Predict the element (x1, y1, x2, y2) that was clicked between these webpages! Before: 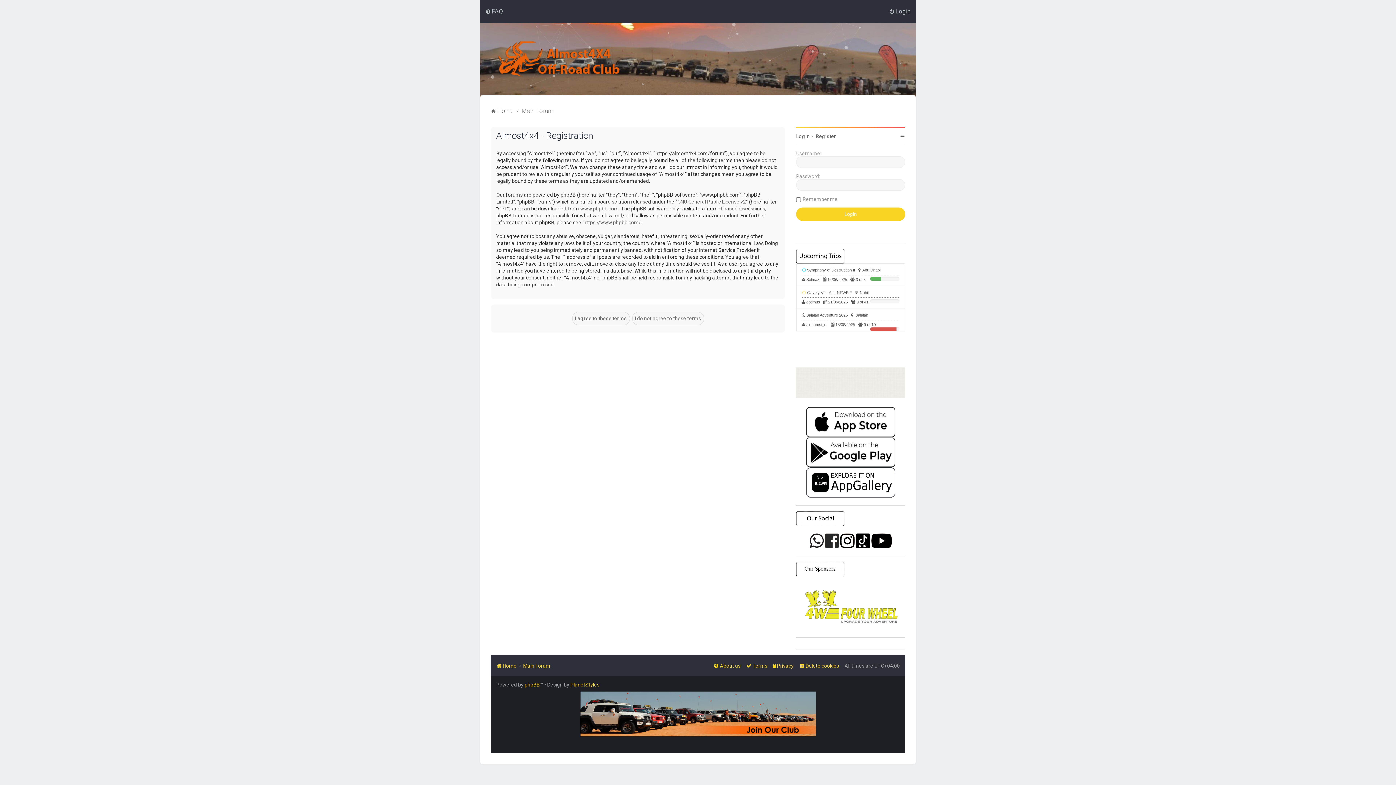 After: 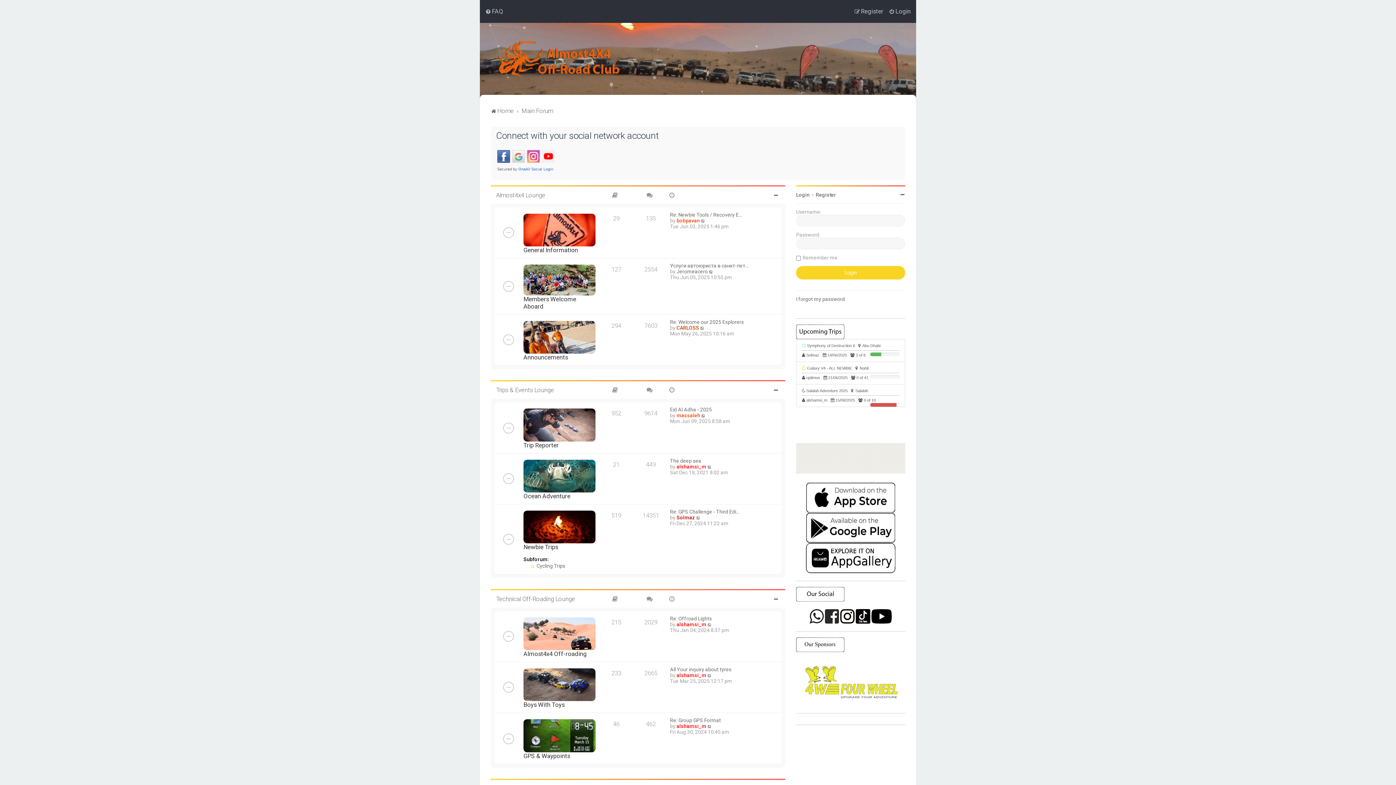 Action: bbox: (521, 105, 553, 116) label: Main Forum